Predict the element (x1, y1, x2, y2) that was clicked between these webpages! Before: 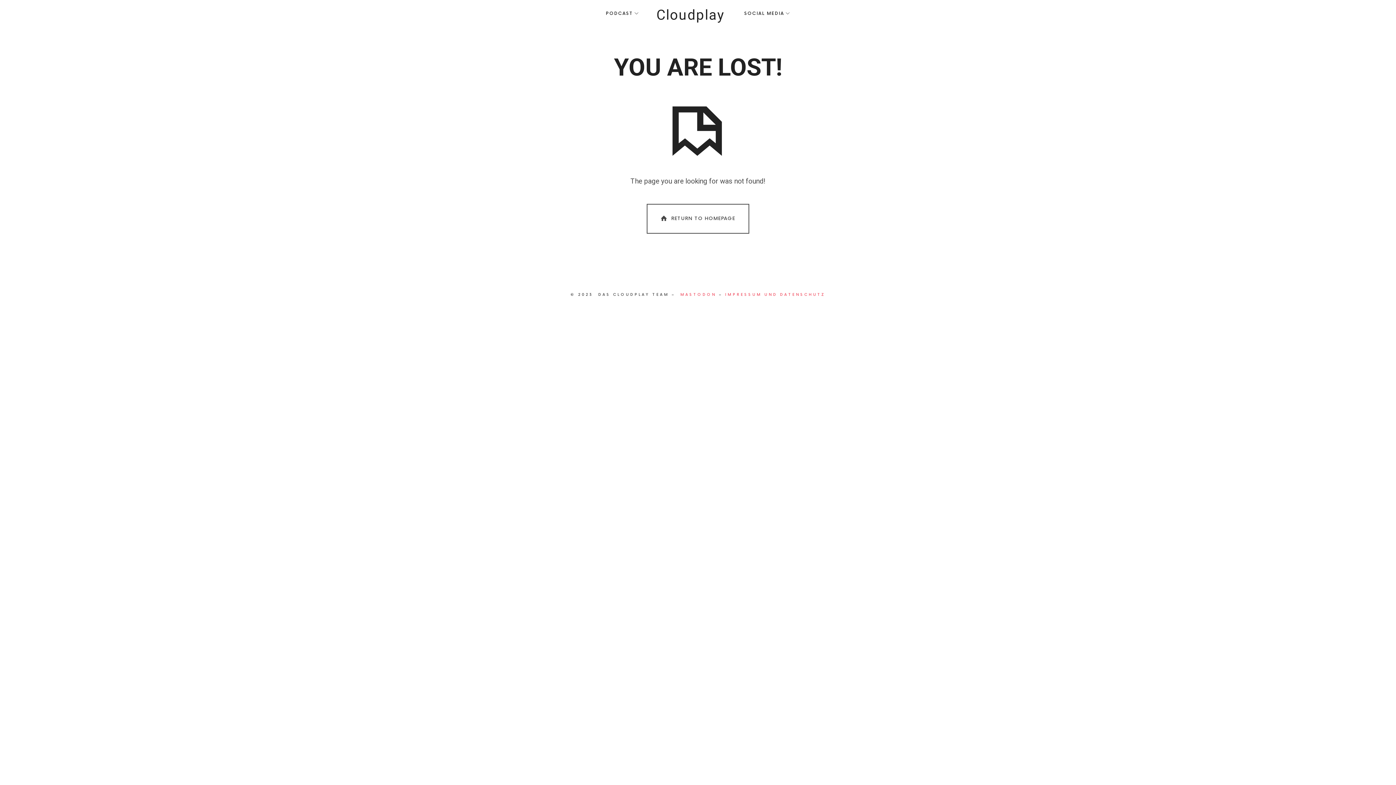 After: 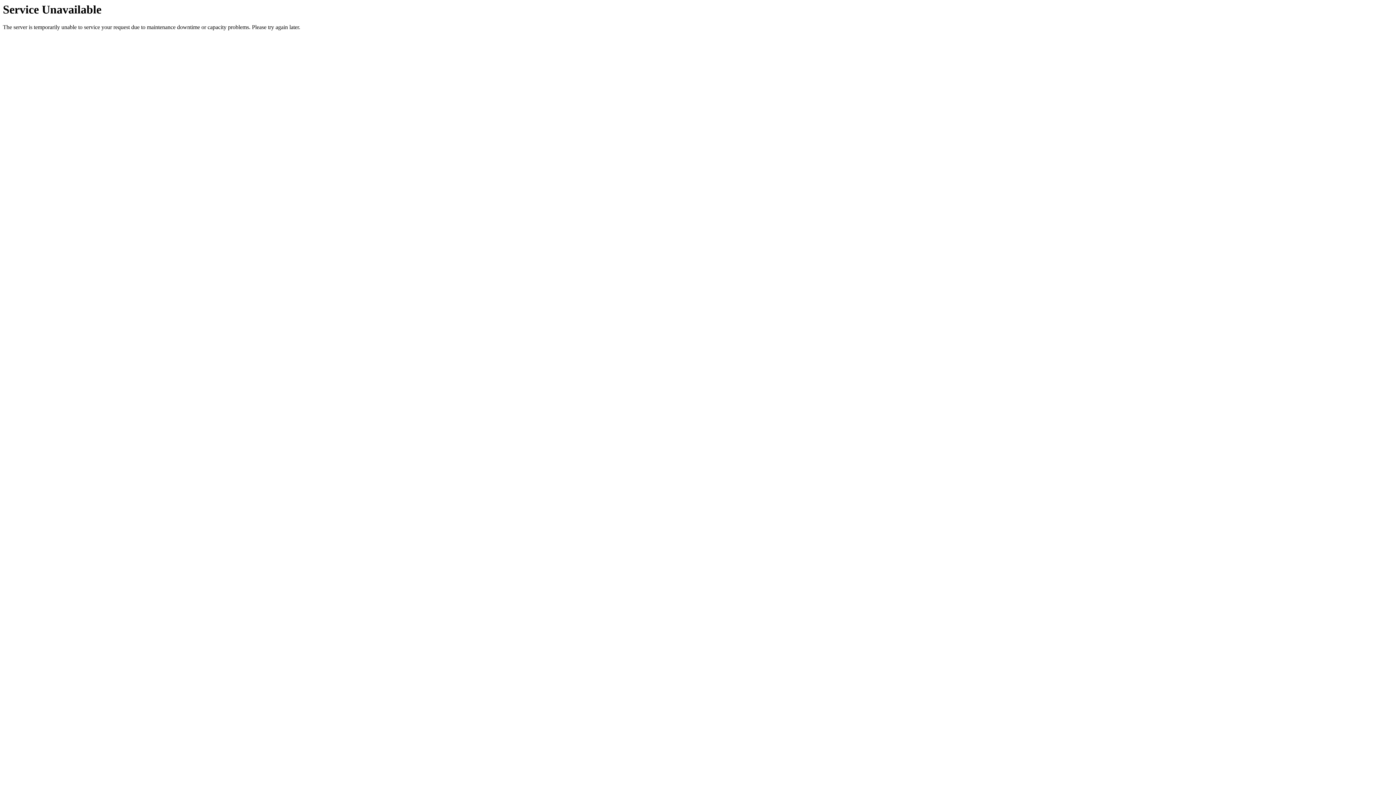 Action: bbox: (647, 204, 749, 233) label: RETURN TO HOMEPAGE